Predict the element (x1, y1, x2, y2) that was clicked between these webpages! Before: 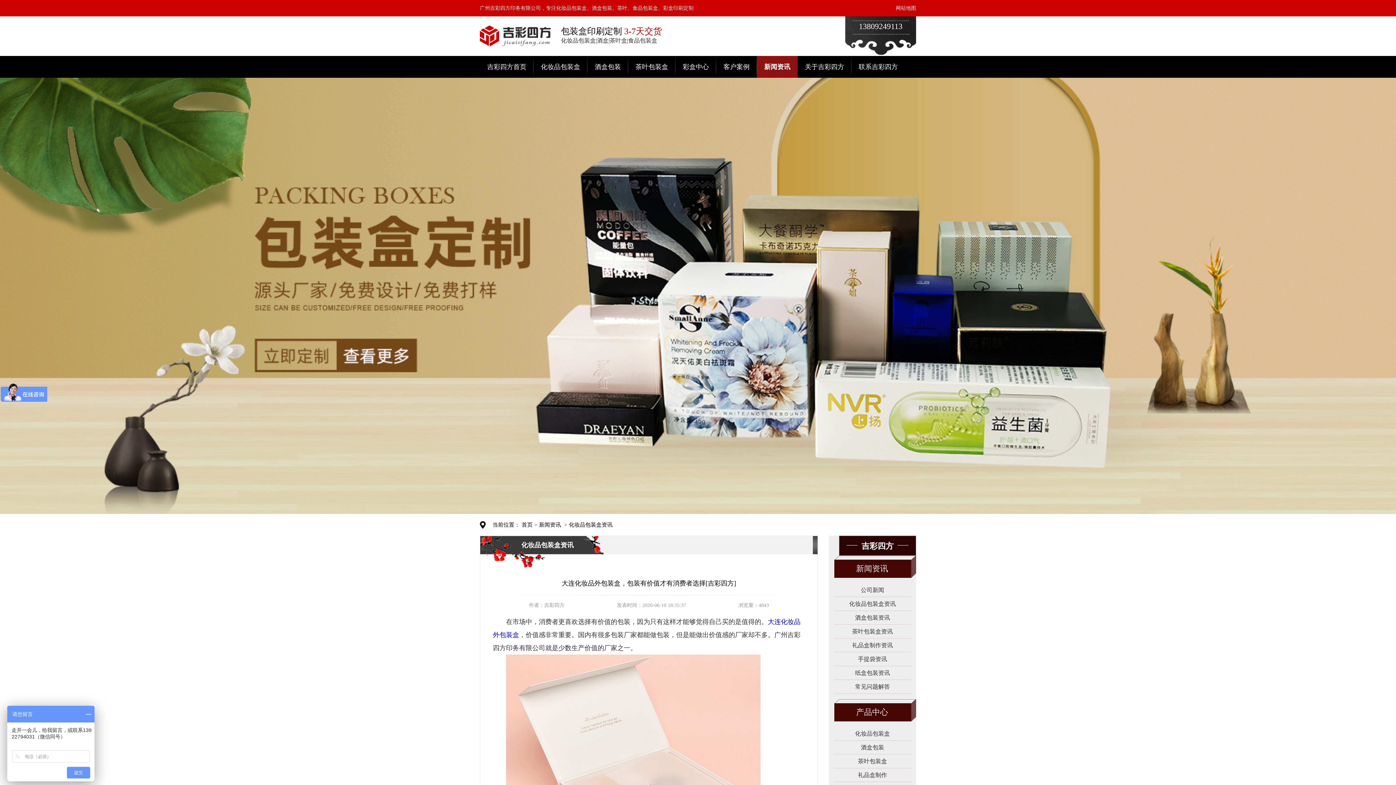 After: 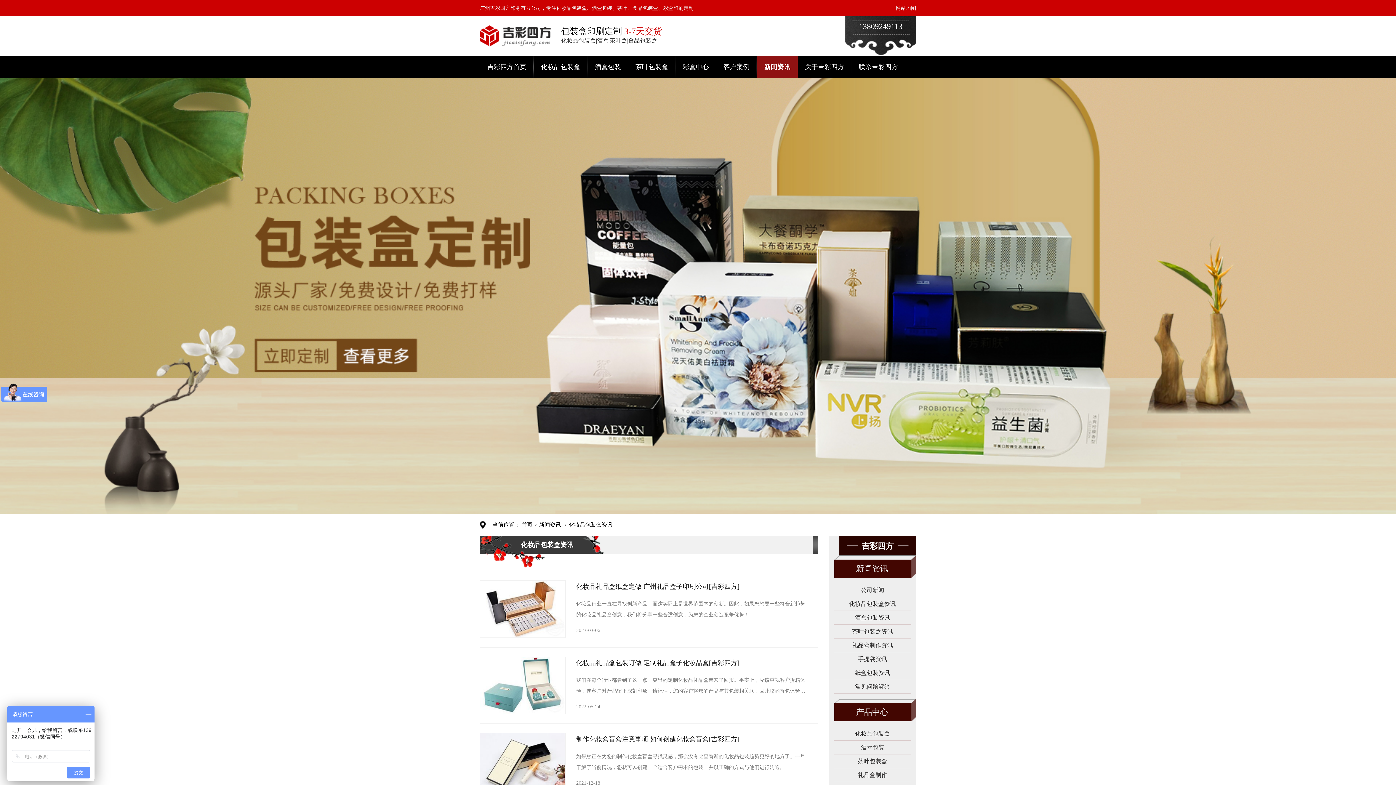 Action: label: 化妆品包装盒资讯 bbox: (833, 597, 911, 610)